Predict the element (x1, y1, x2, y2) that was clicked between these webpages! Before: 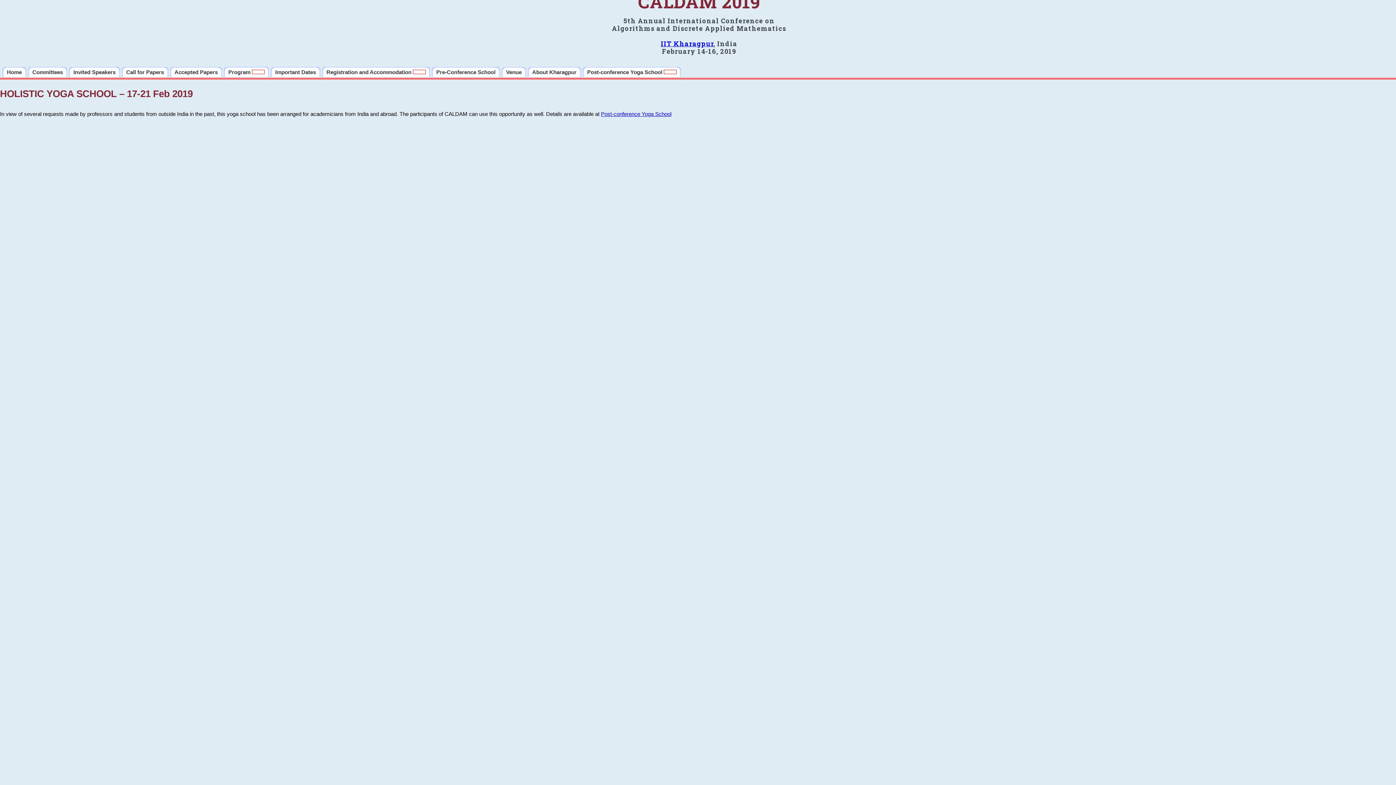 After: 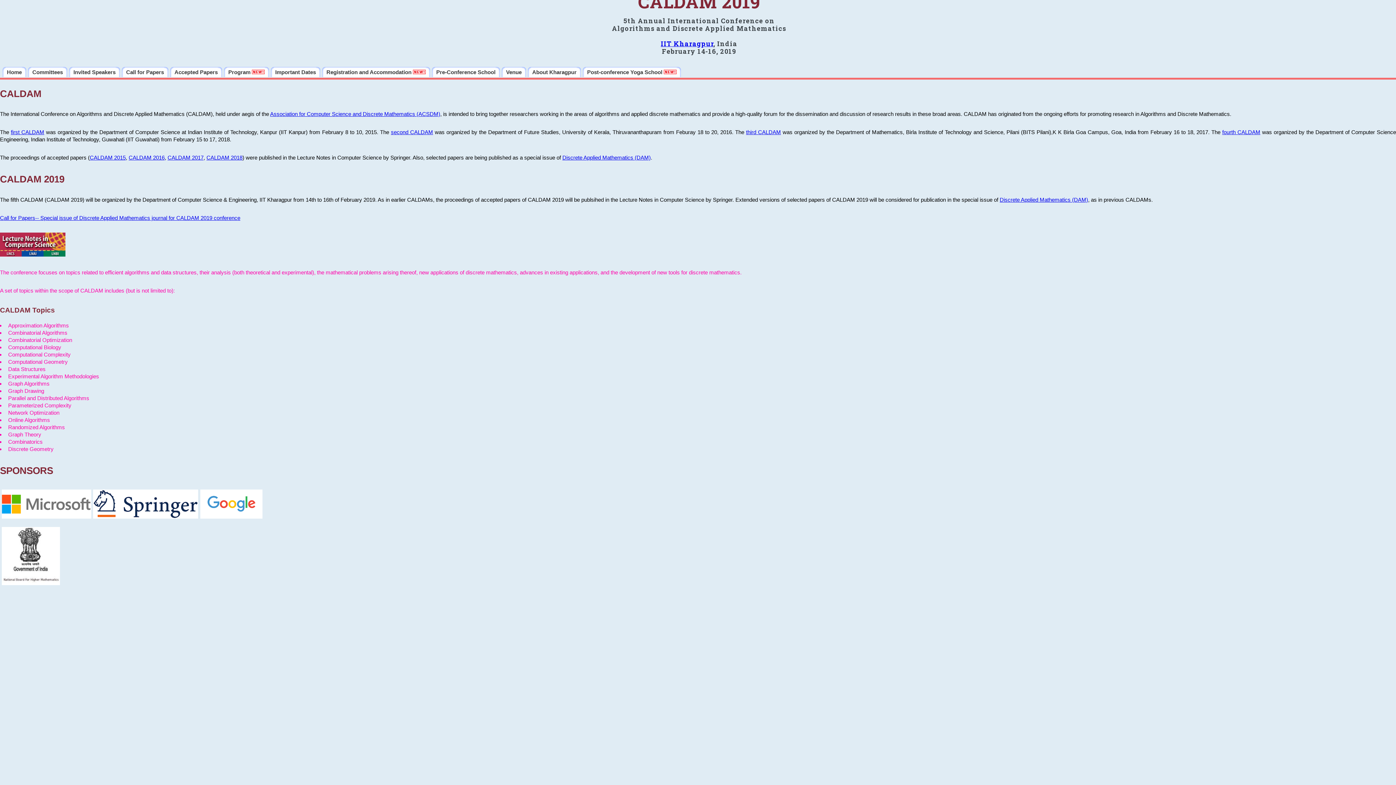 Action: label: Home bbox: (2, 66, 26, 77)